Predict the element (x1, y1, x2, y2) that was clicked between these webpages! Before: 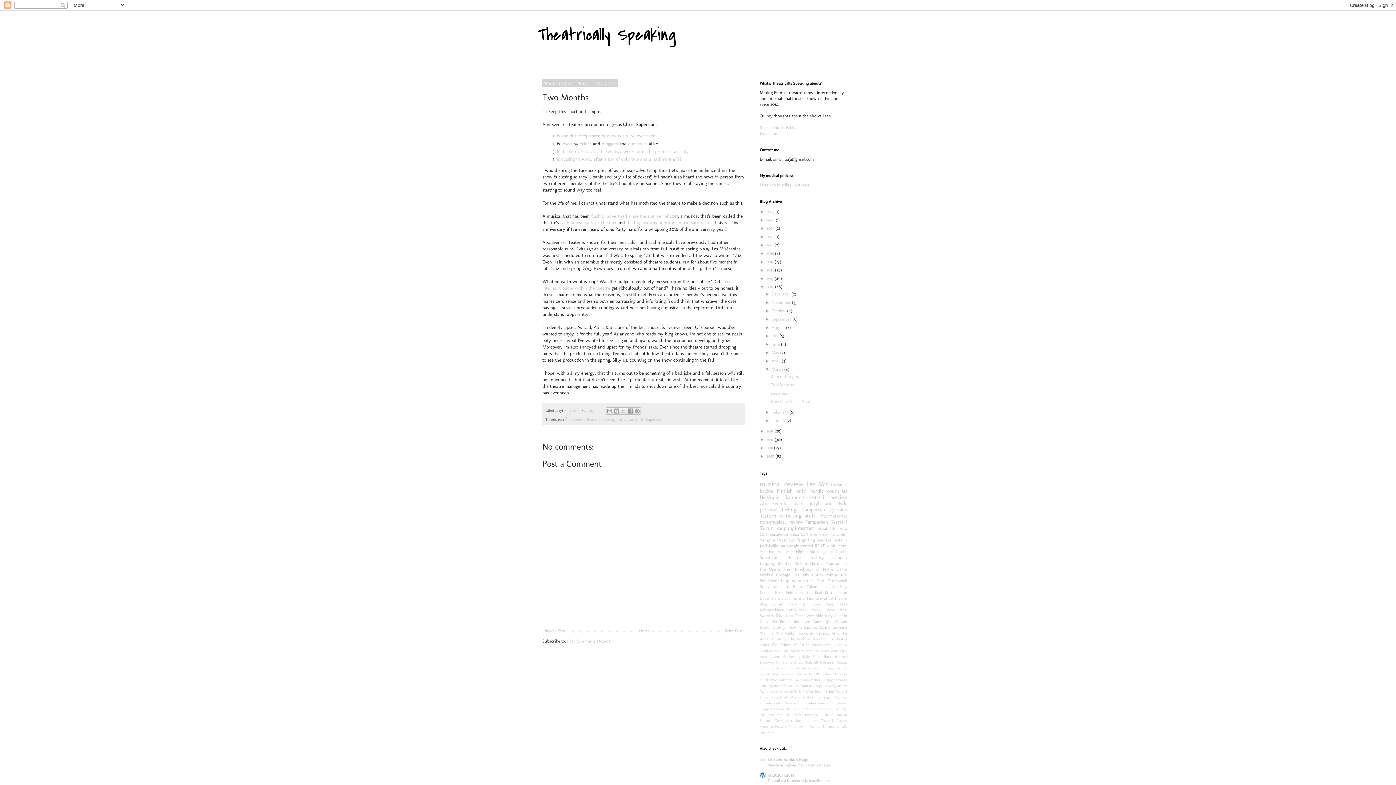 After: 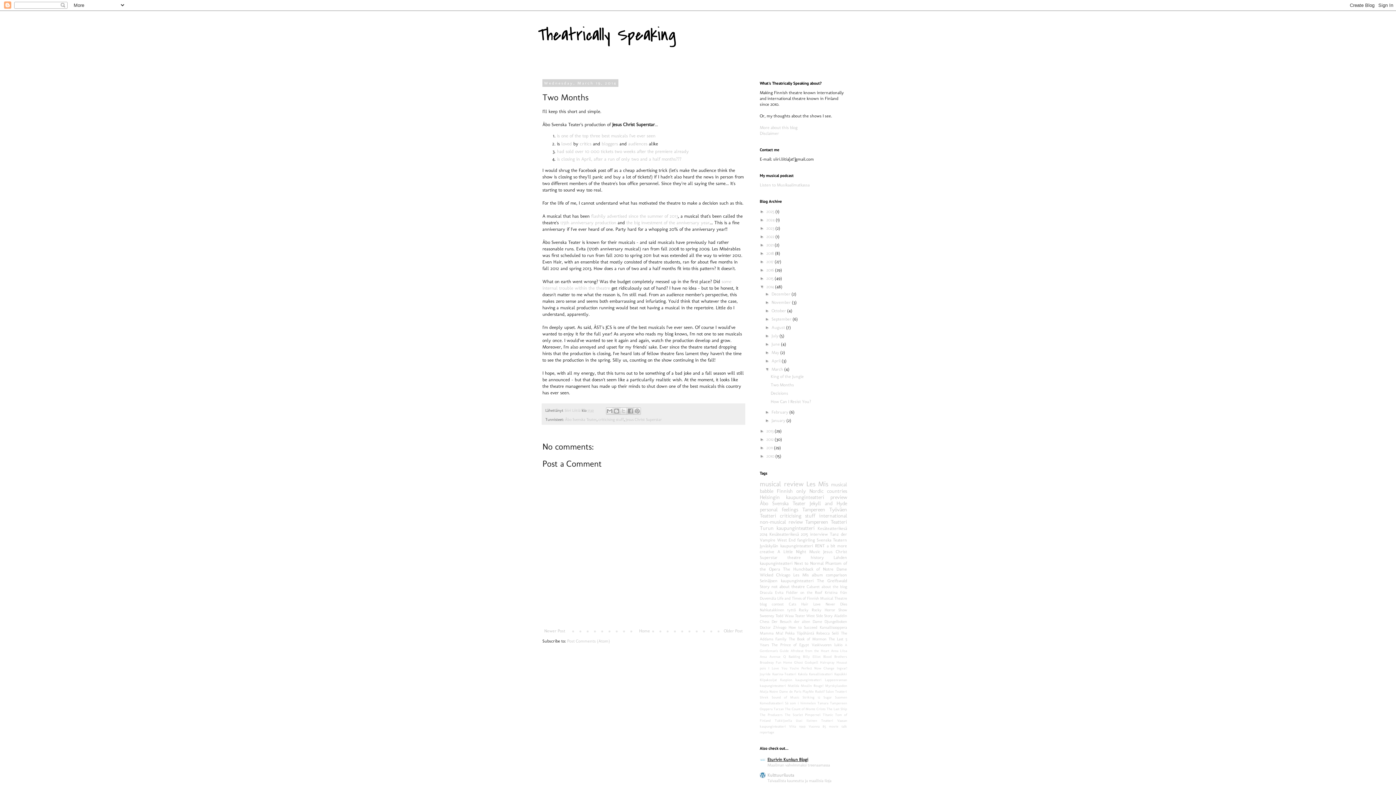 Action: bbox: (767, 757, 808, 762) label: Eturivin Kunkun Blogi